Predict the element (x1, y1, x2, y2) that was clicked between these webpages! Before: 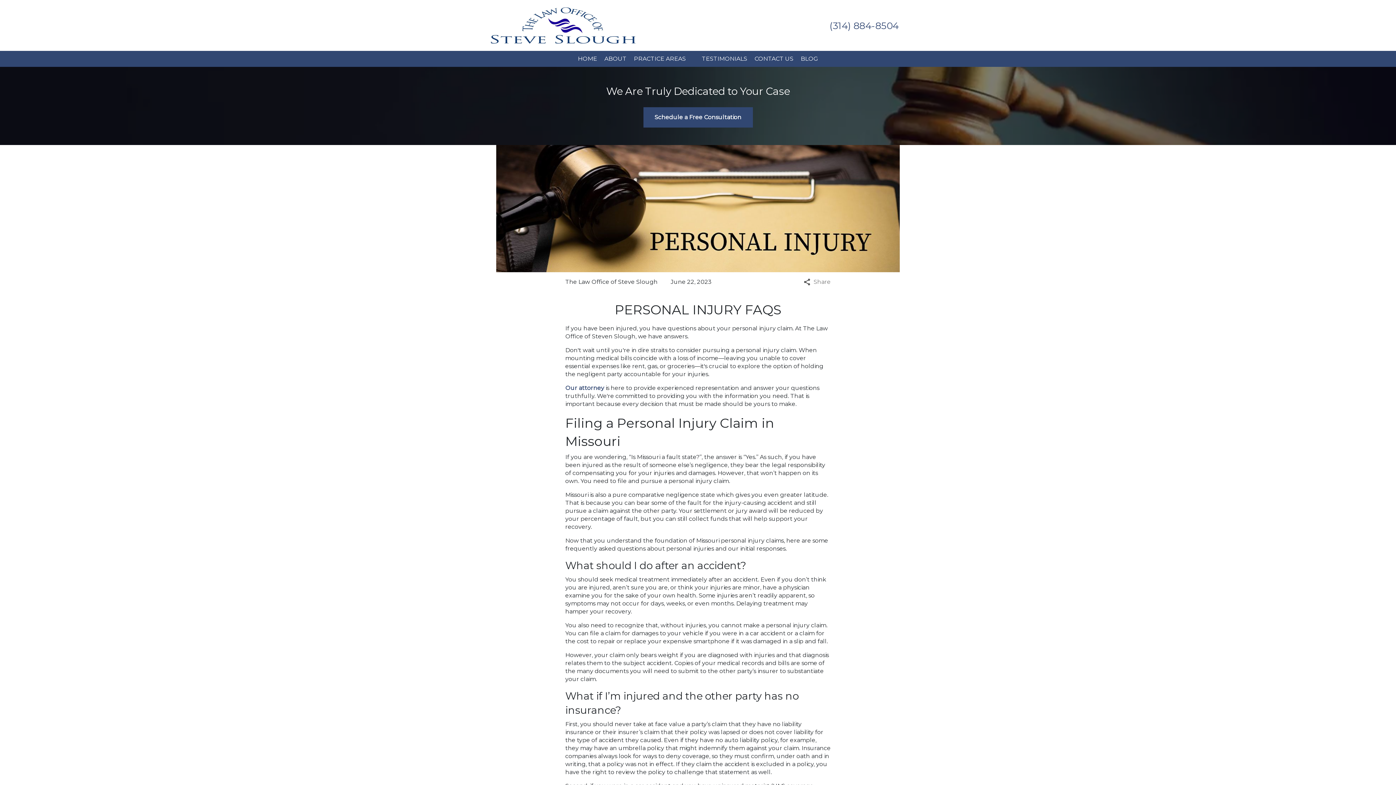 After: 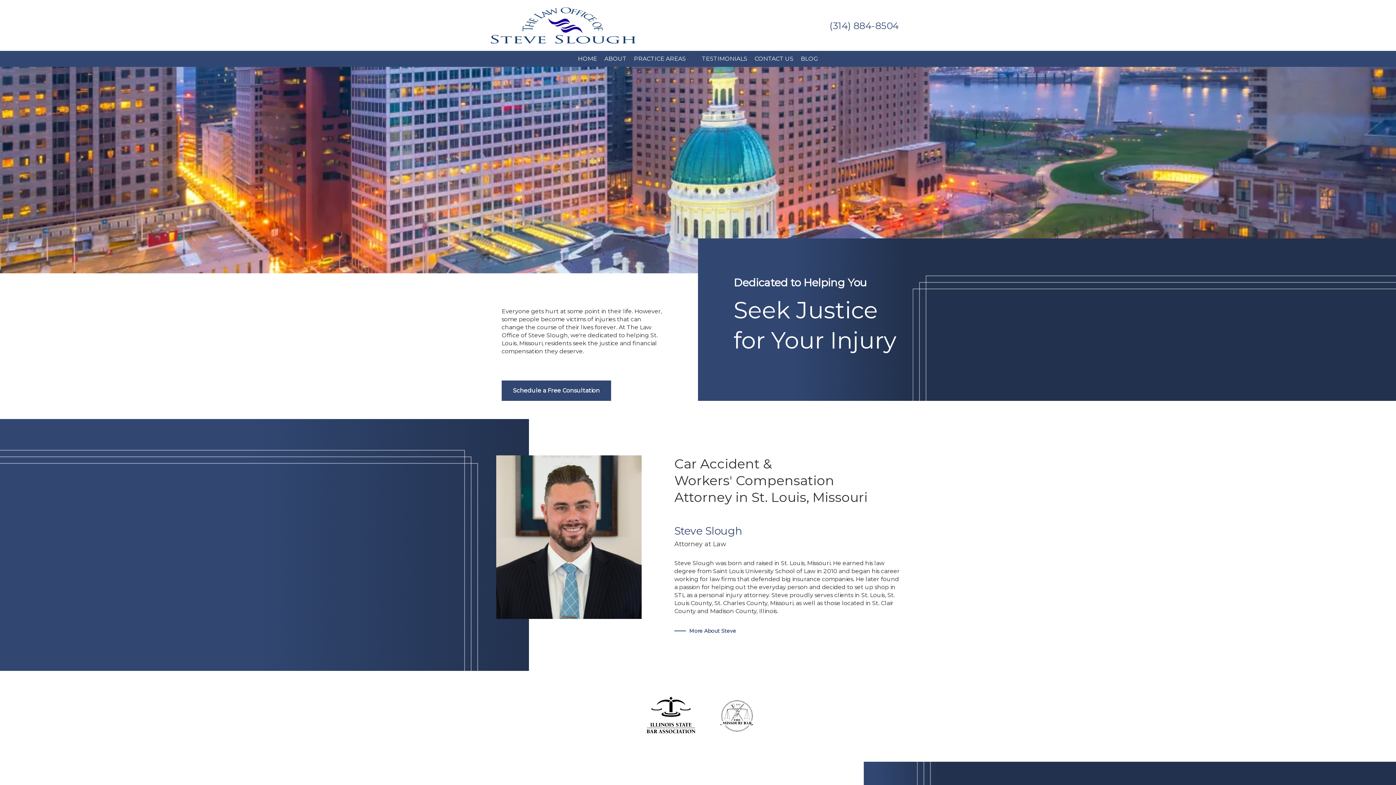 Action: bbox: (490, 21, 636, 28) label: link to home page